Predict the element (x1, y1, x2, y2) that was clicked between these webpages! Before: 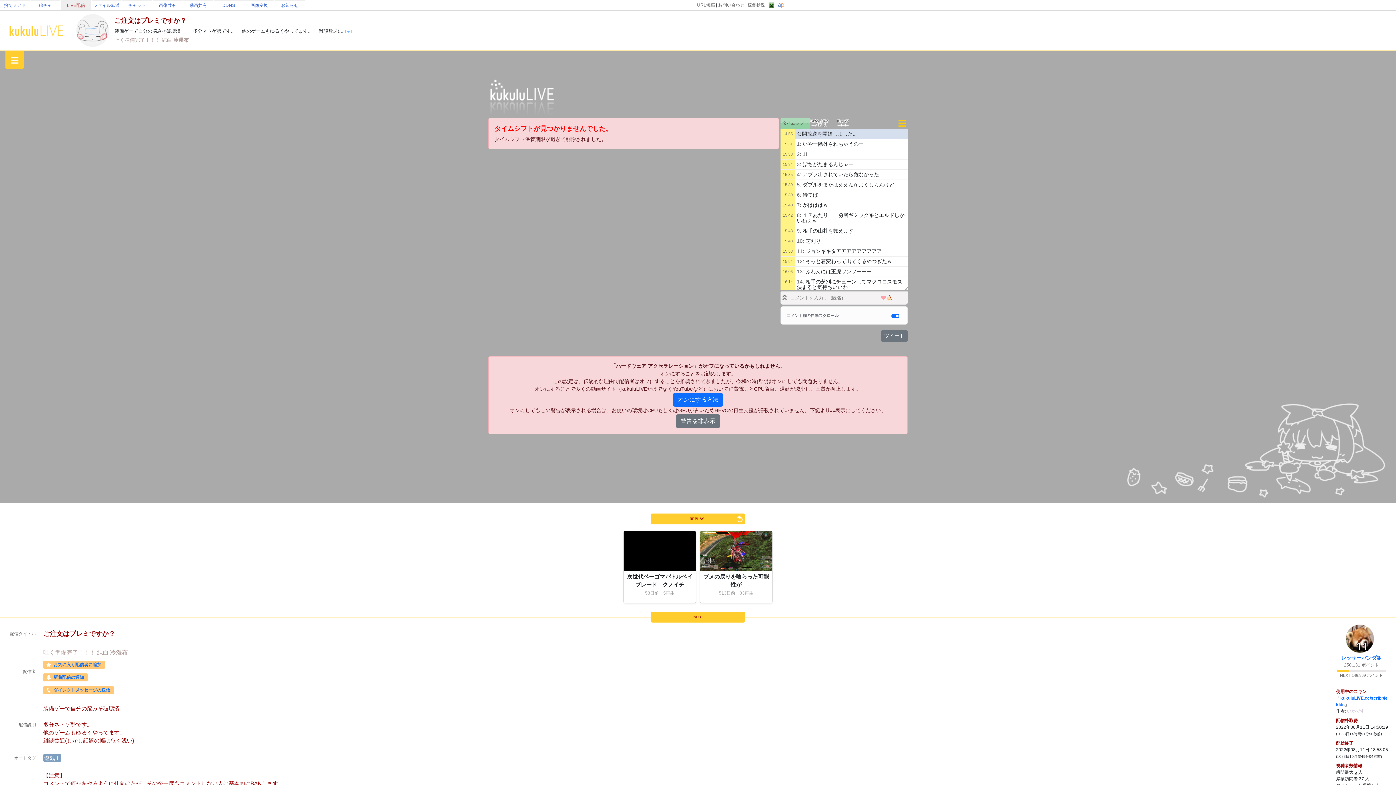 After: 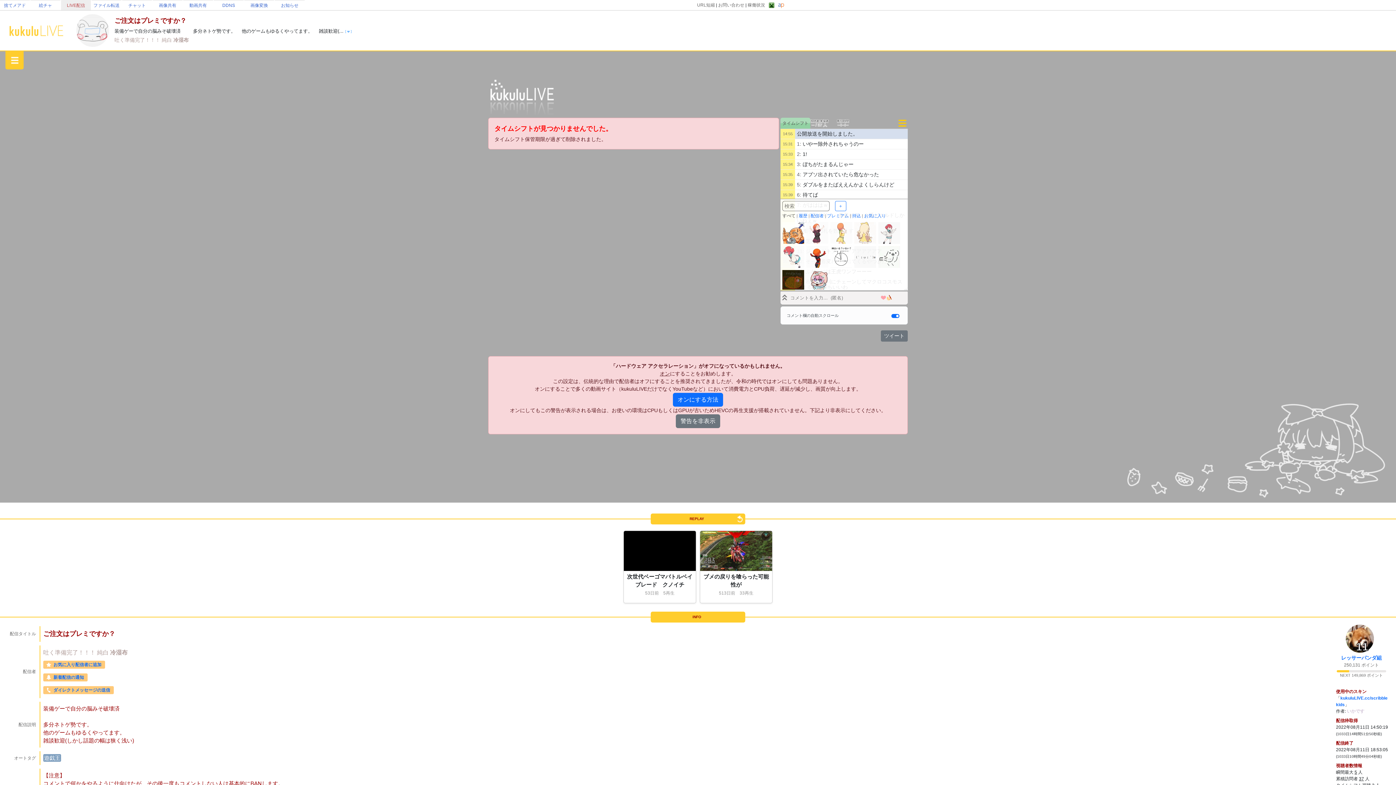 Action: bbox: (880, 294, 886, 300)